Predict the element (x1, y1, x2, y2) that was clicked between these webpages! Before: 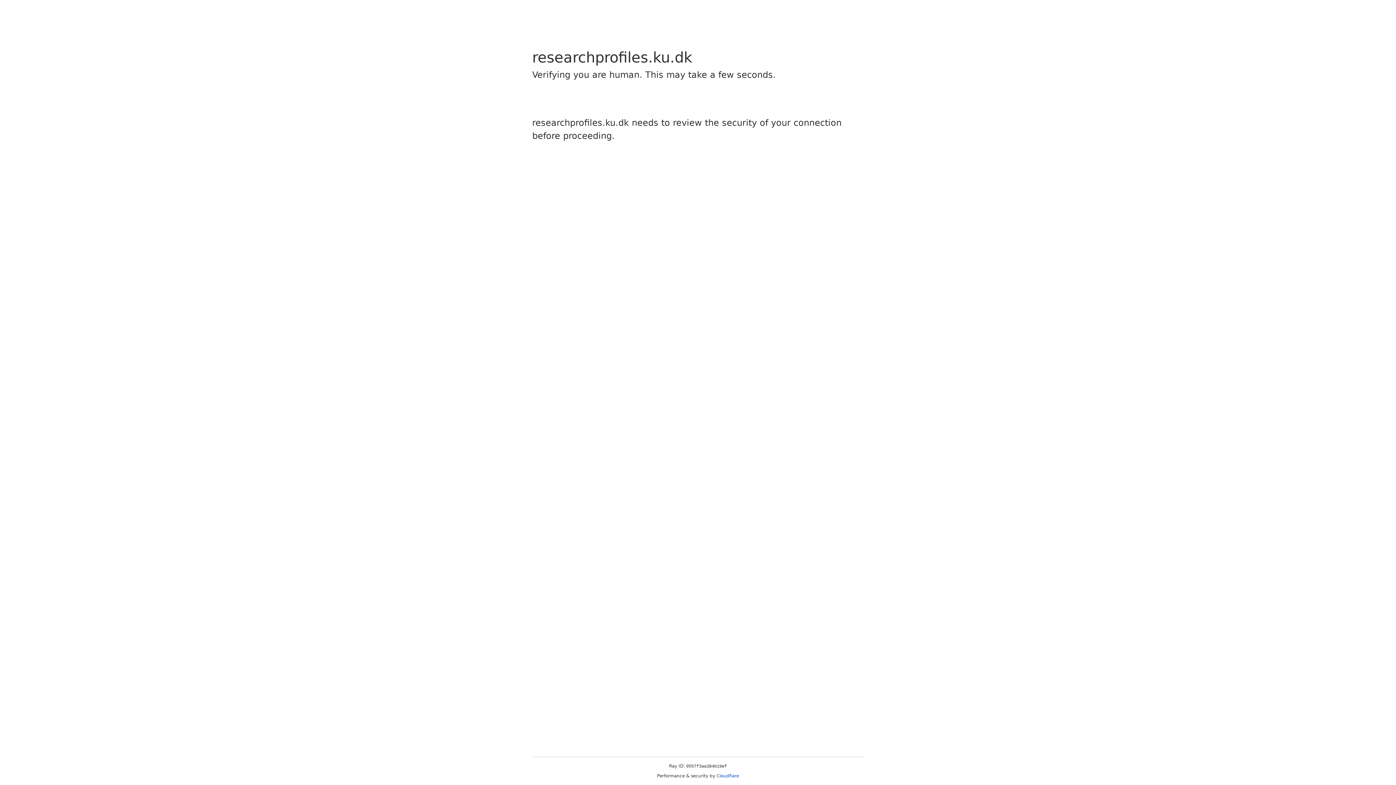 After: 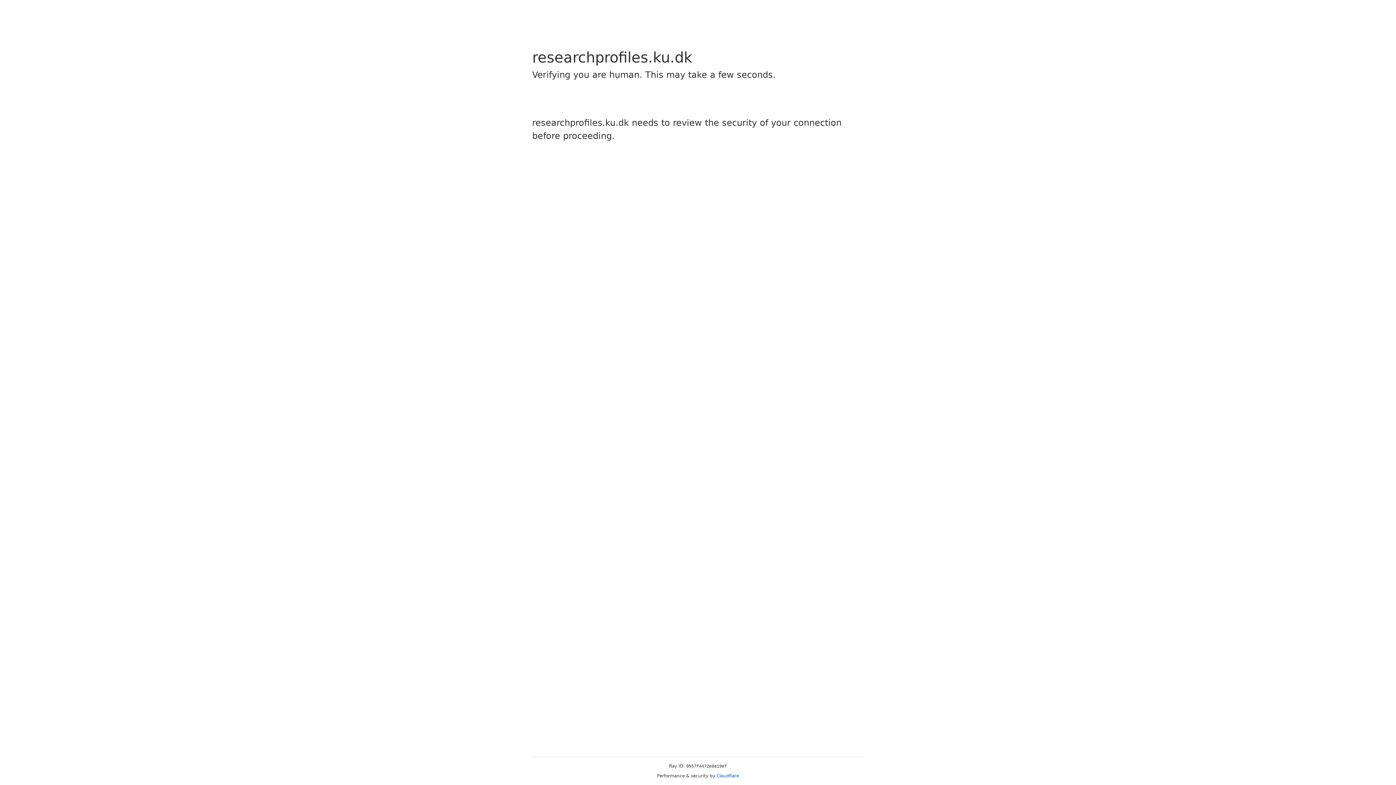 Action: label: Cloudflare bbox: (716, 773, 739, 778)